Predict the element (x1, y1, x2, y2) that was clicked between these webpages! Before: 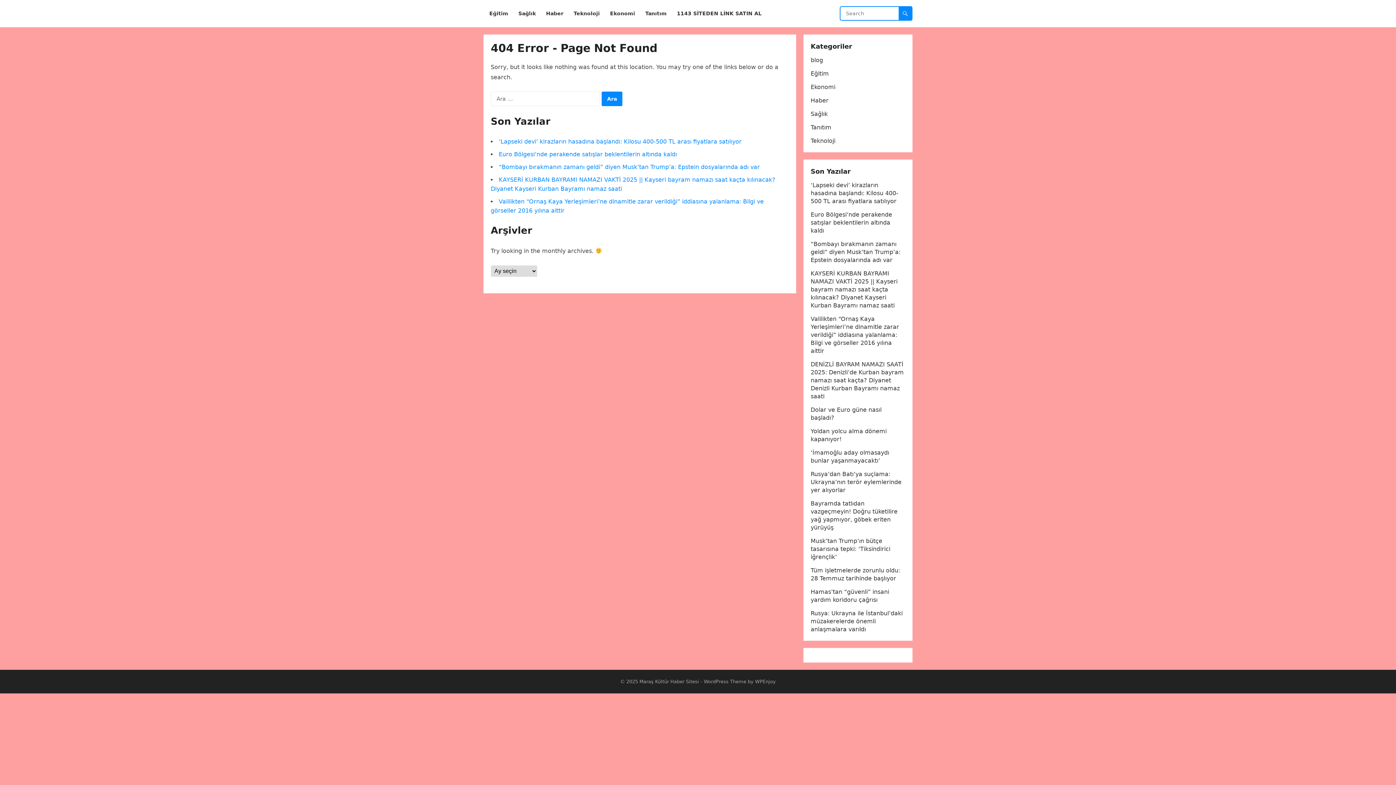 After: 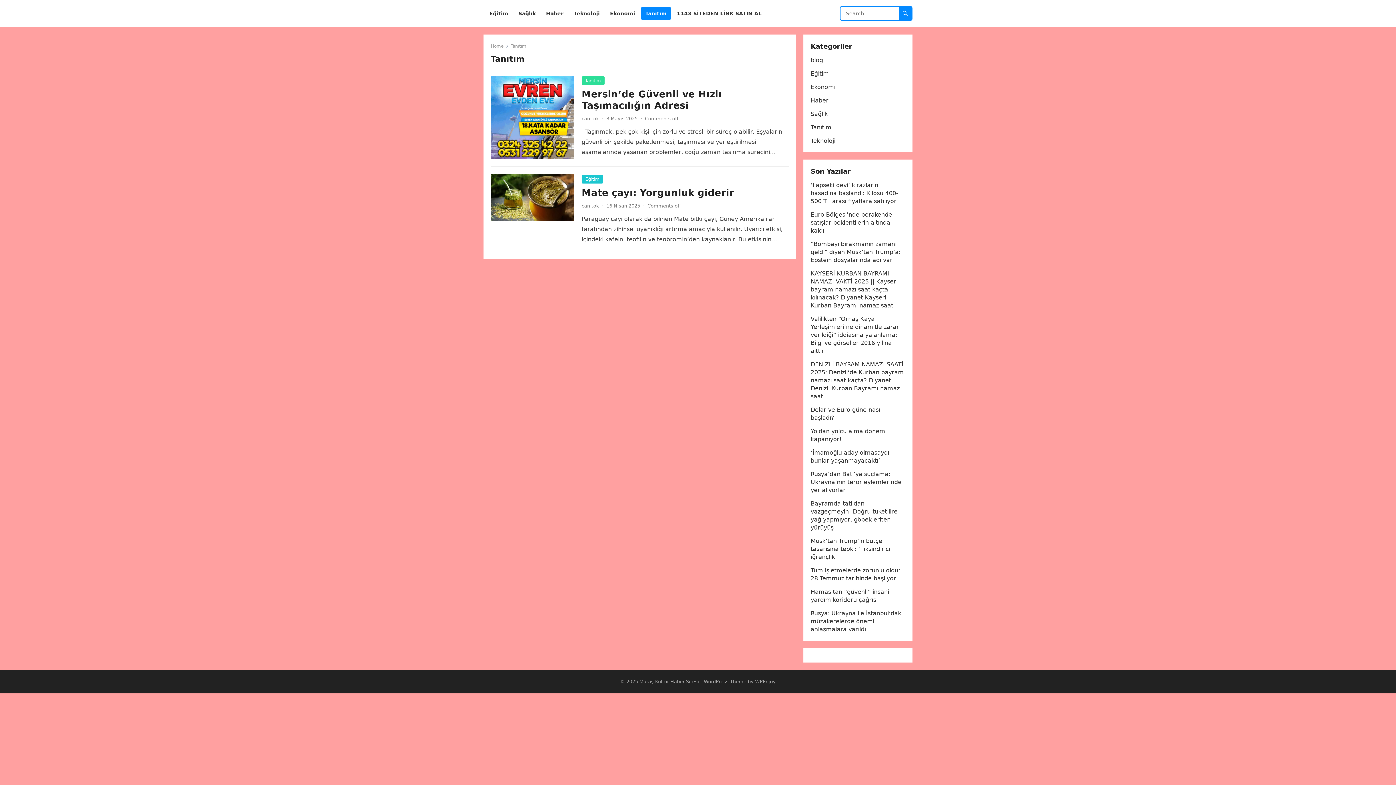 Action: label: Tanıtım bbox: (810, 124, 831, 130)